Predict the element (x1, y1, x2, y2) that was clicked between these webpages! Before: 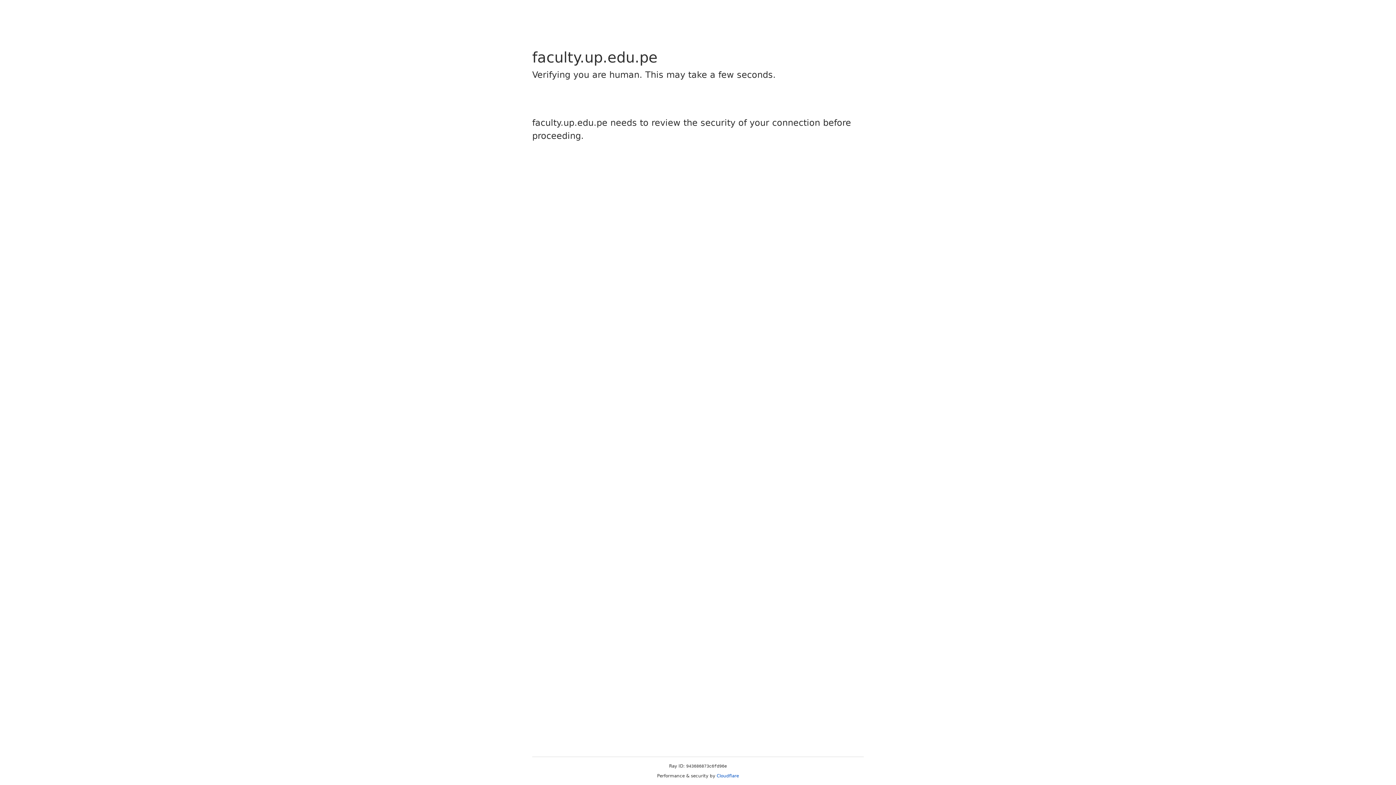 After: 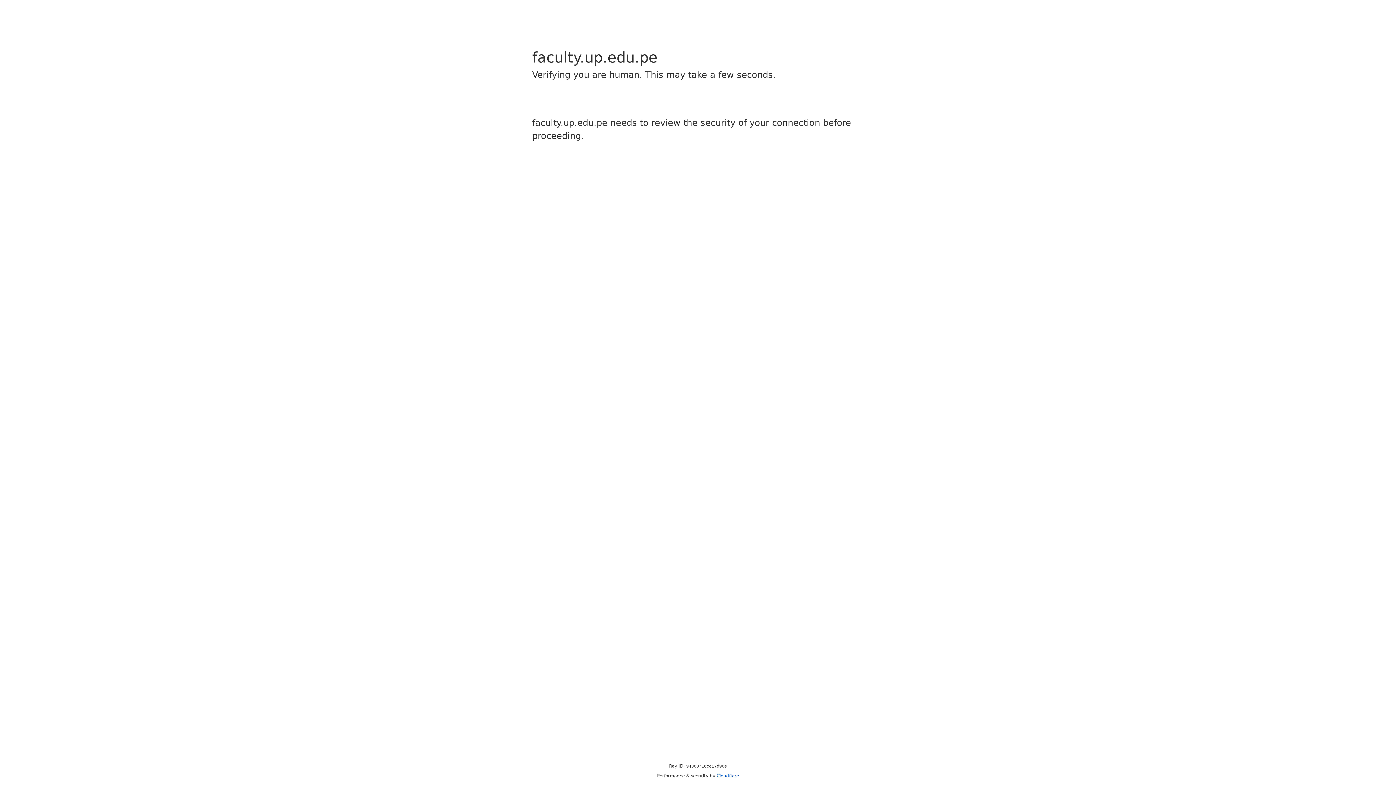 Action: label: Cloudflare bbox: (716, 773, 739, 778)